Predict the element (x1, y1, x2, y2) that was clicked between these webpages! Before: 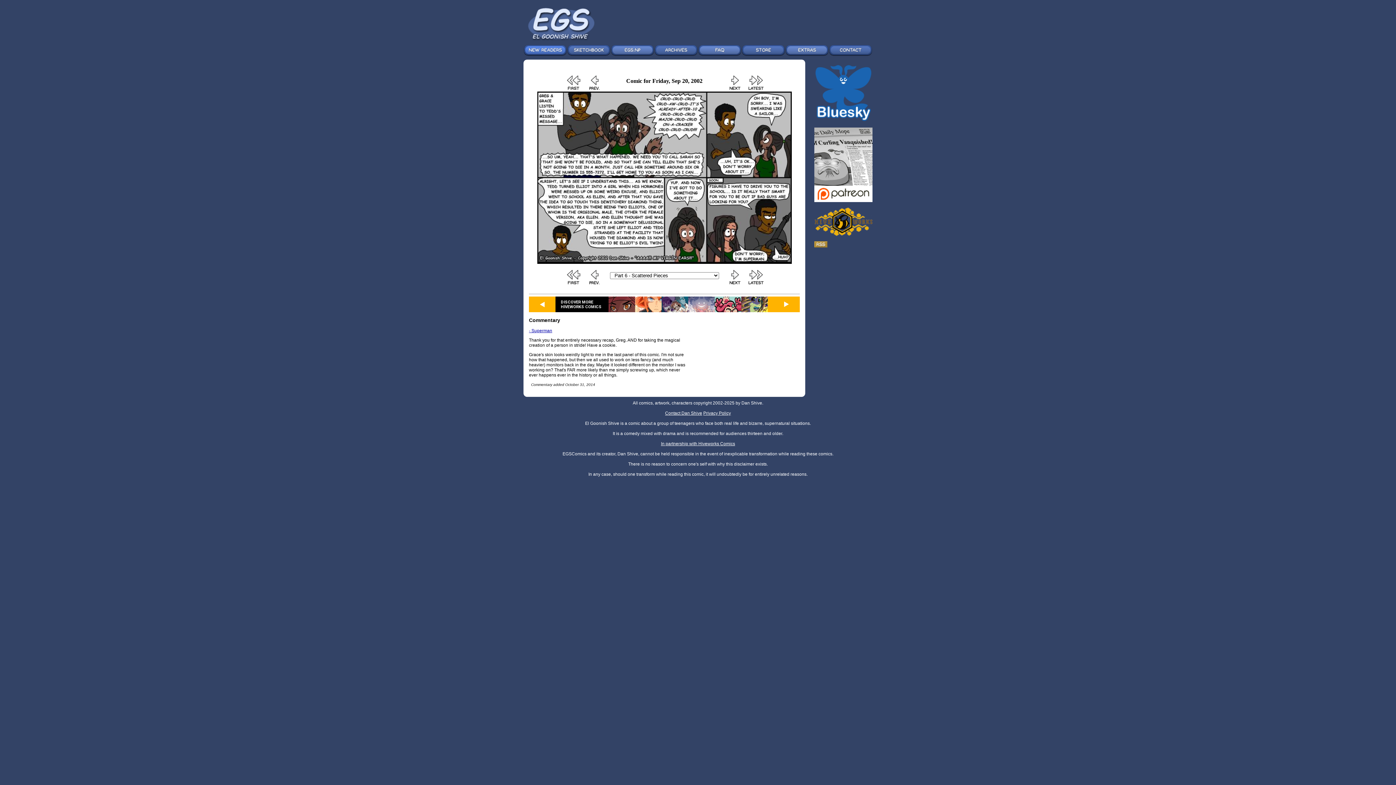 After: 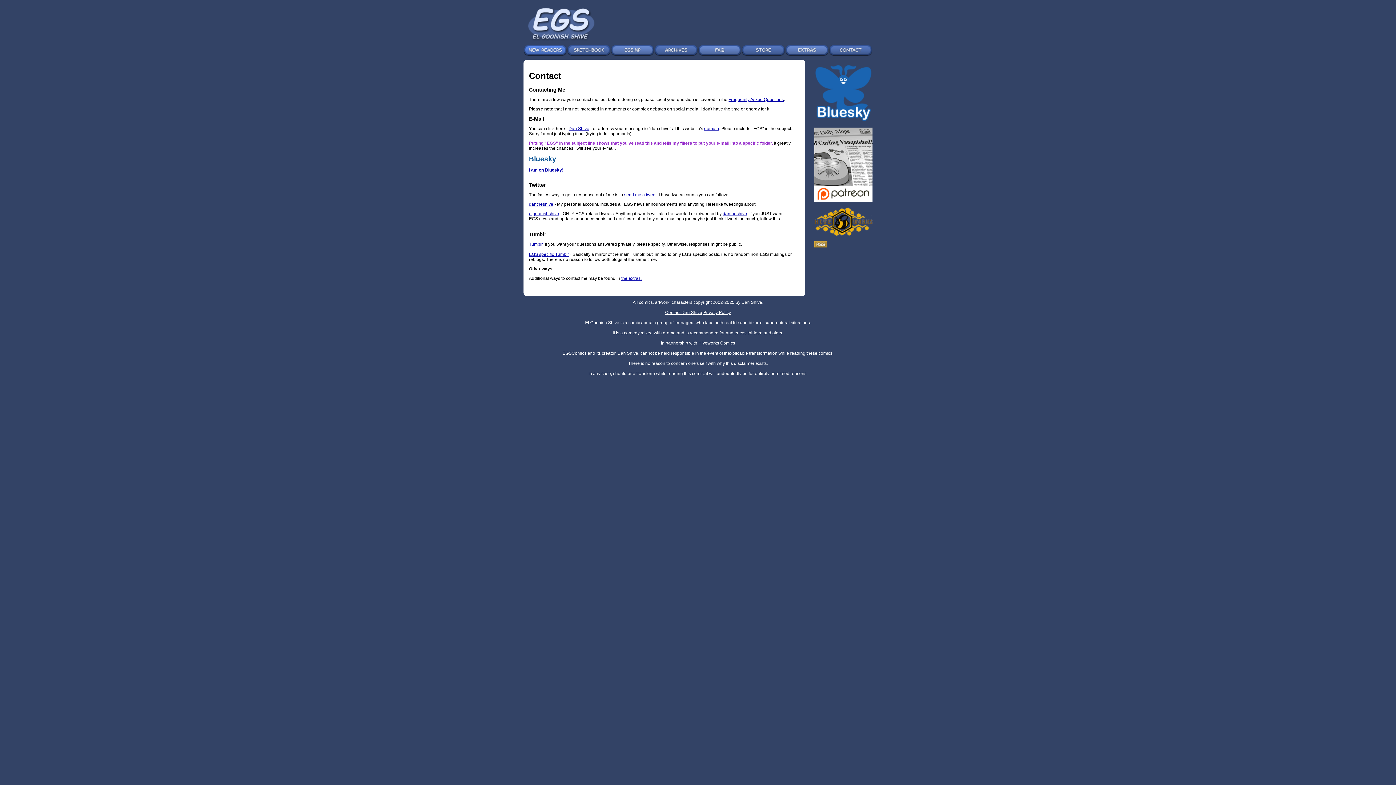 Action: bbox: (665, 410, 702, 416) label: Contact Dan Shive